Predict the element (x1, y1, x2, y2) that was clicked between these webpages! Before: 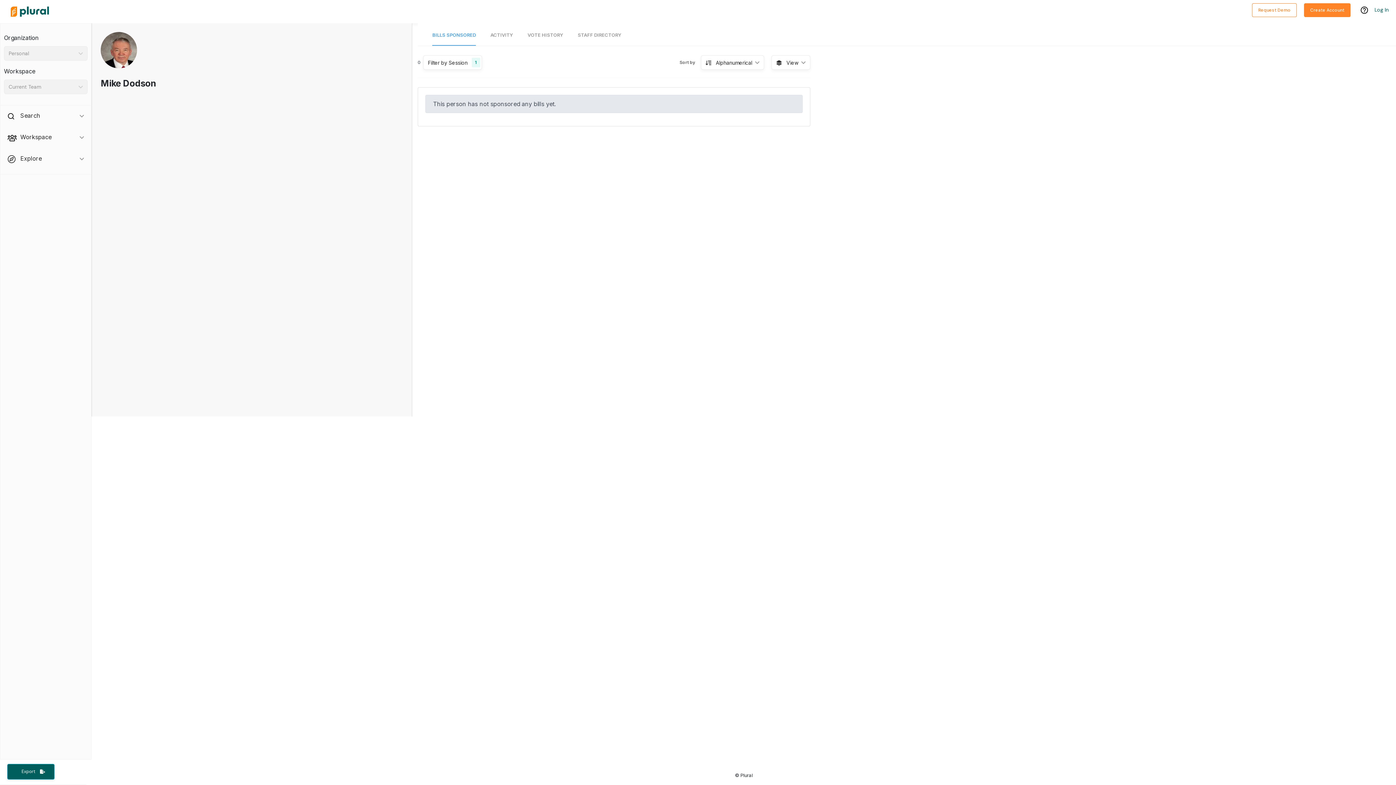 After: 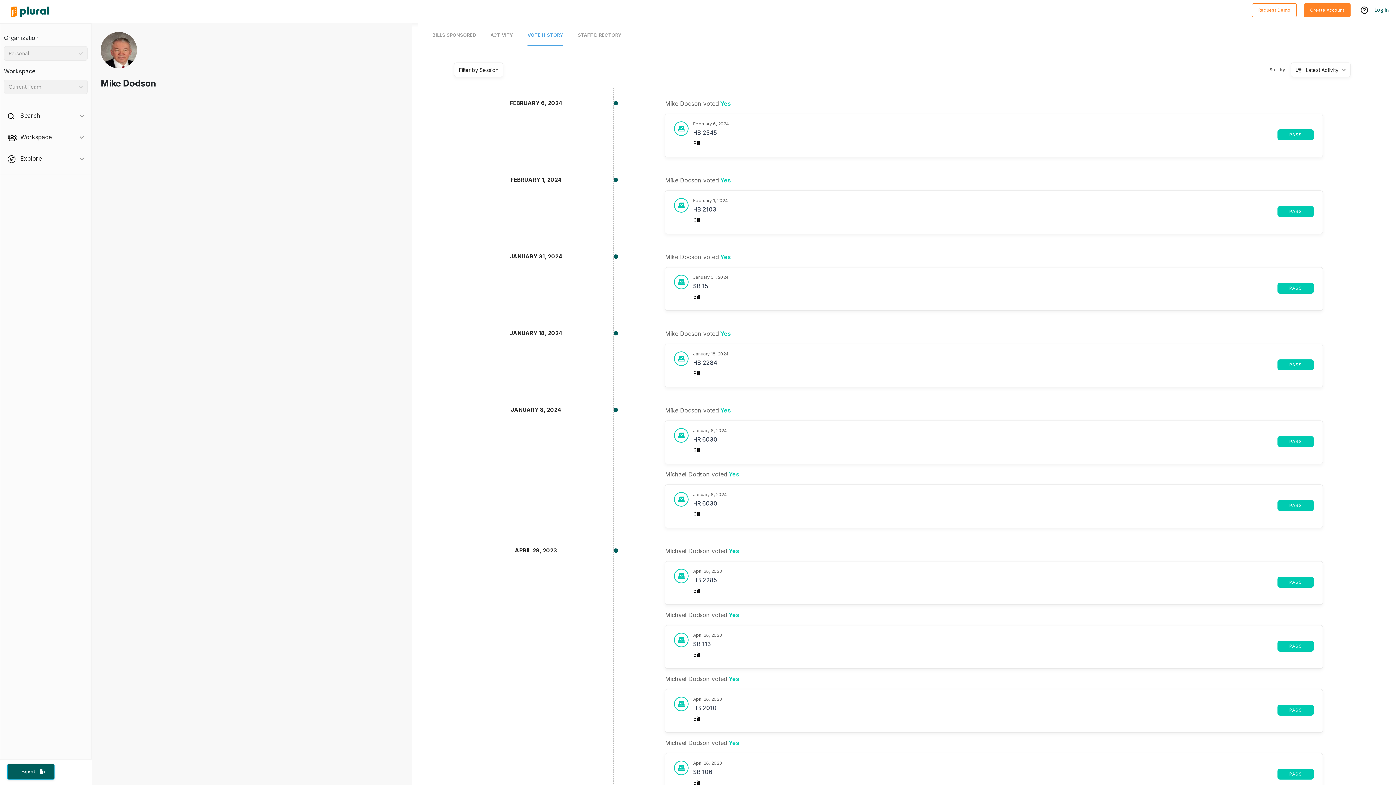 Action: bbox: (527, 25, 563, 45) label: VOTE HISTORY